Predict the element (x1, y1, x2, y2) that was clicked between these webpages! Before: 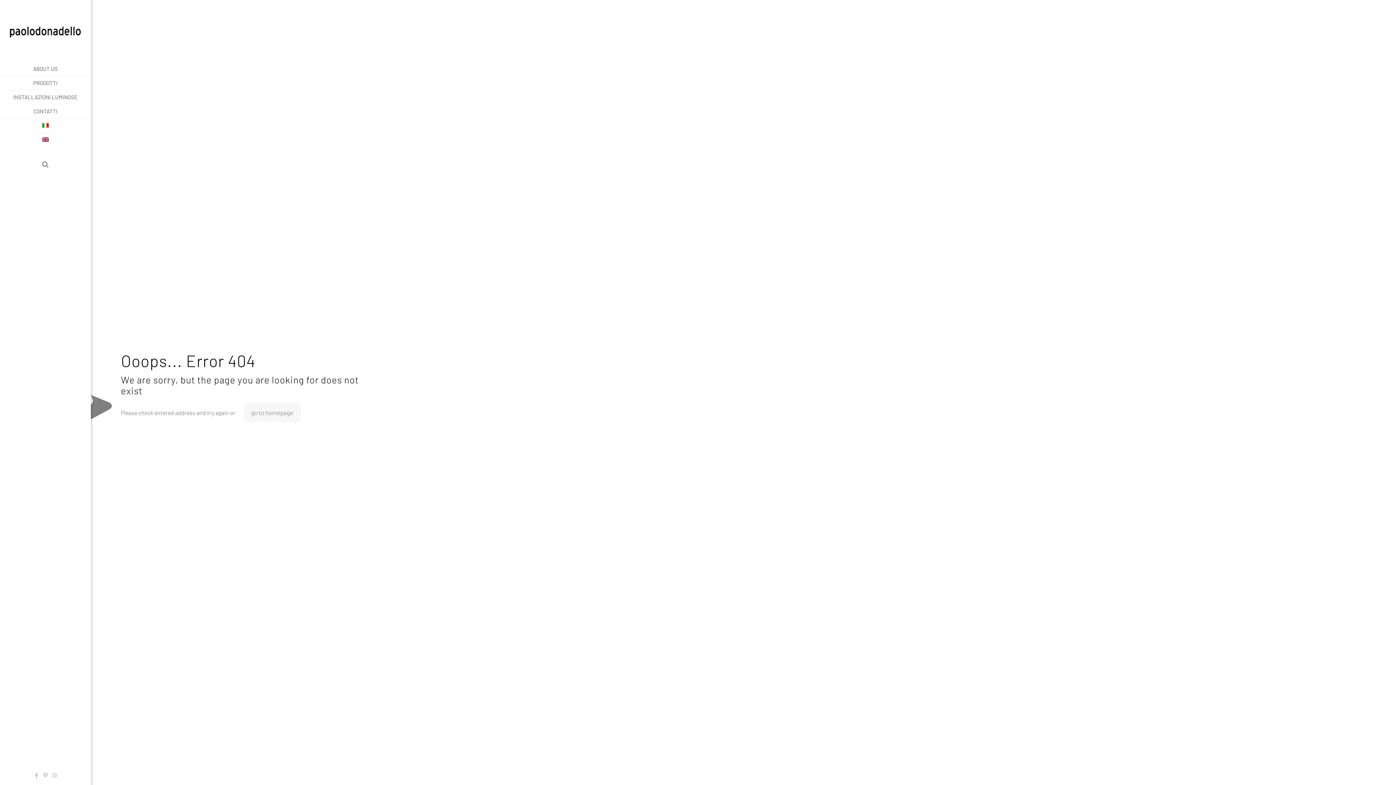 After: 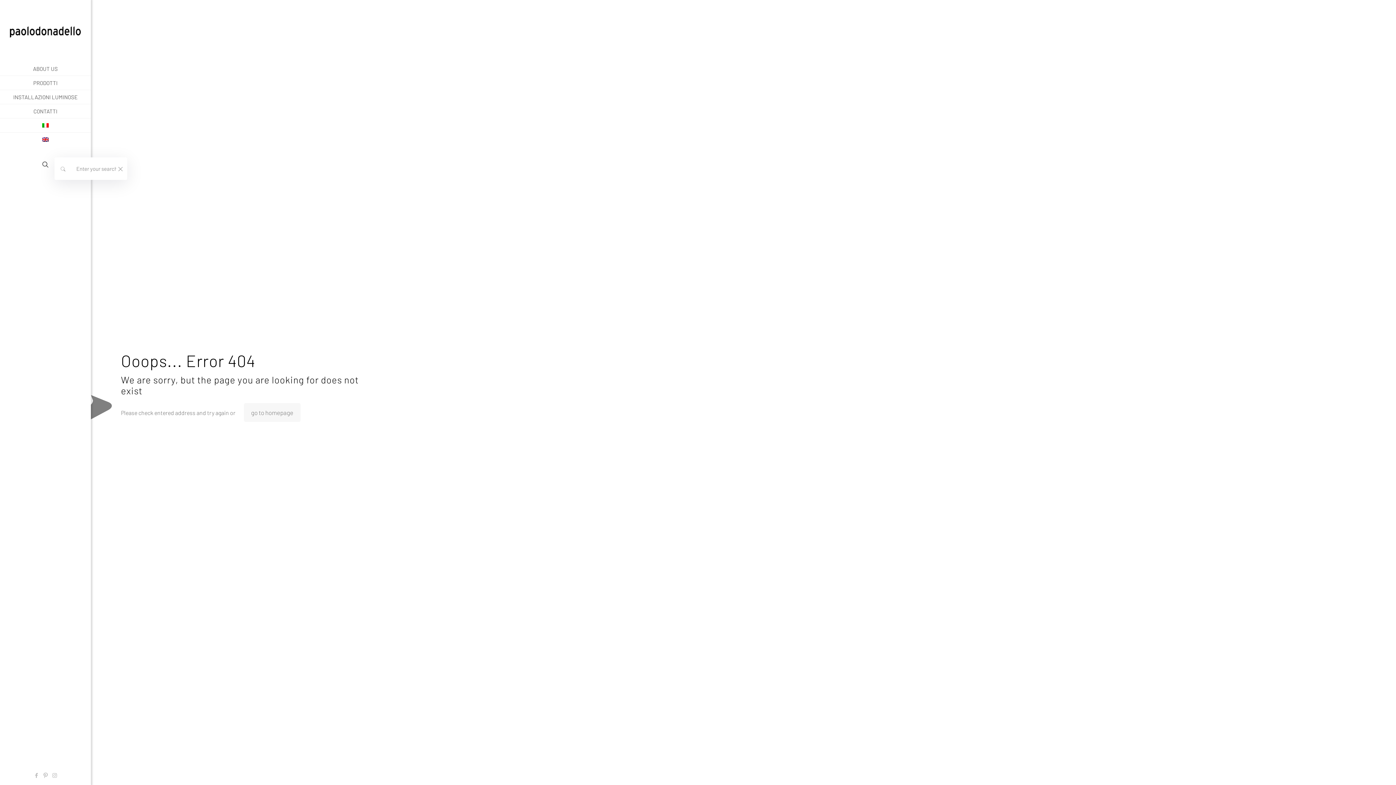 Action: bbox: (40, 159, 50, 170)